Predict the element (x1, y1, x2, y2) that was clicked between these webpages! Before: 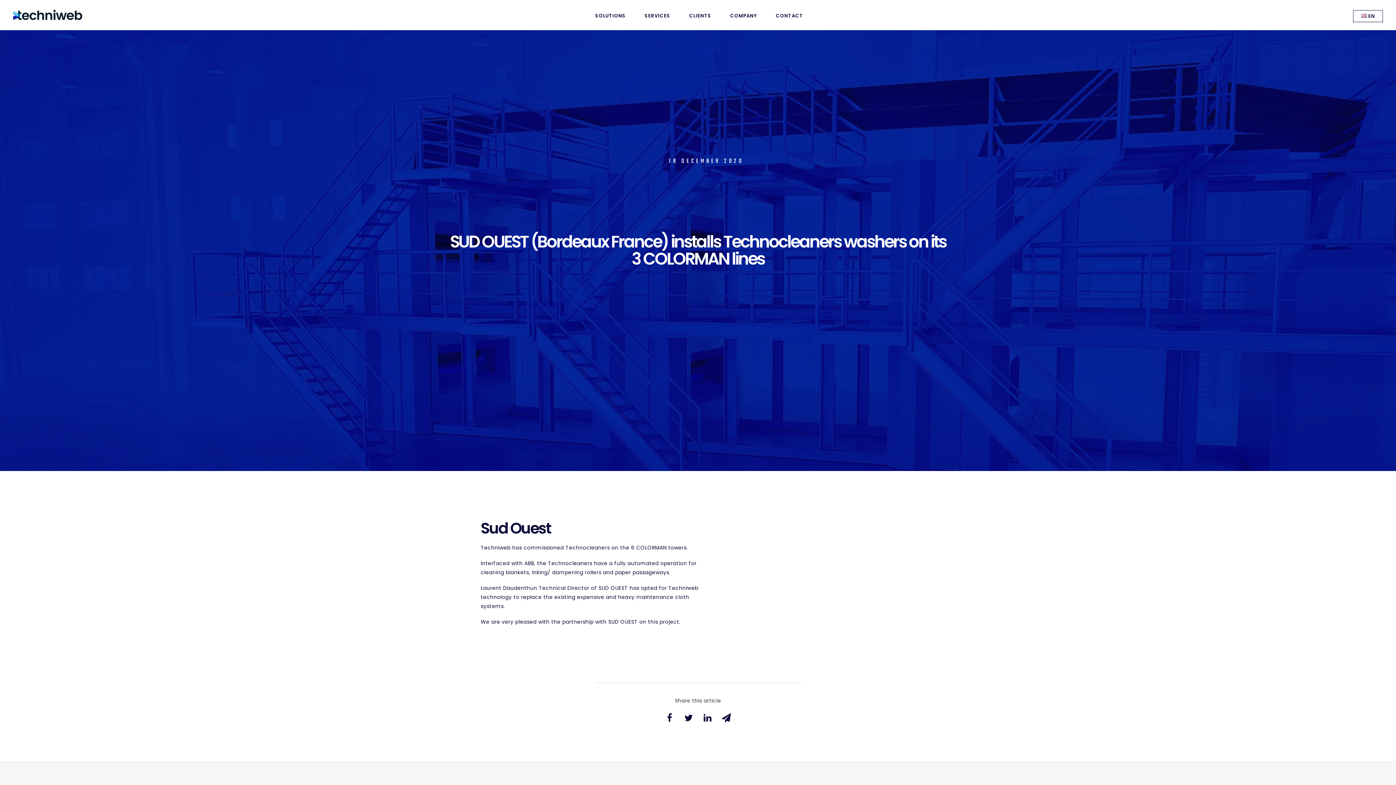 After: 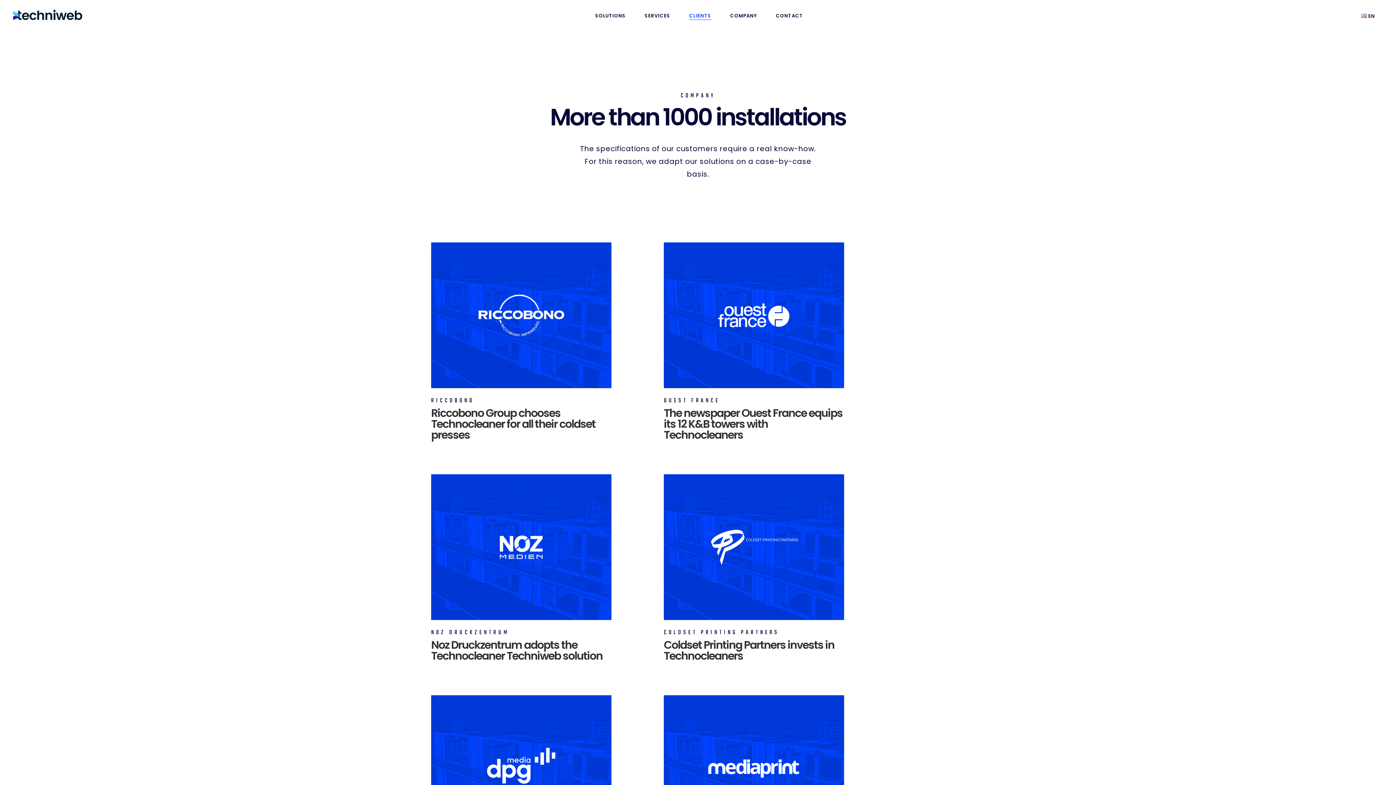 Action: label: CLIENTS bbox: (684, 0, 716, 30)